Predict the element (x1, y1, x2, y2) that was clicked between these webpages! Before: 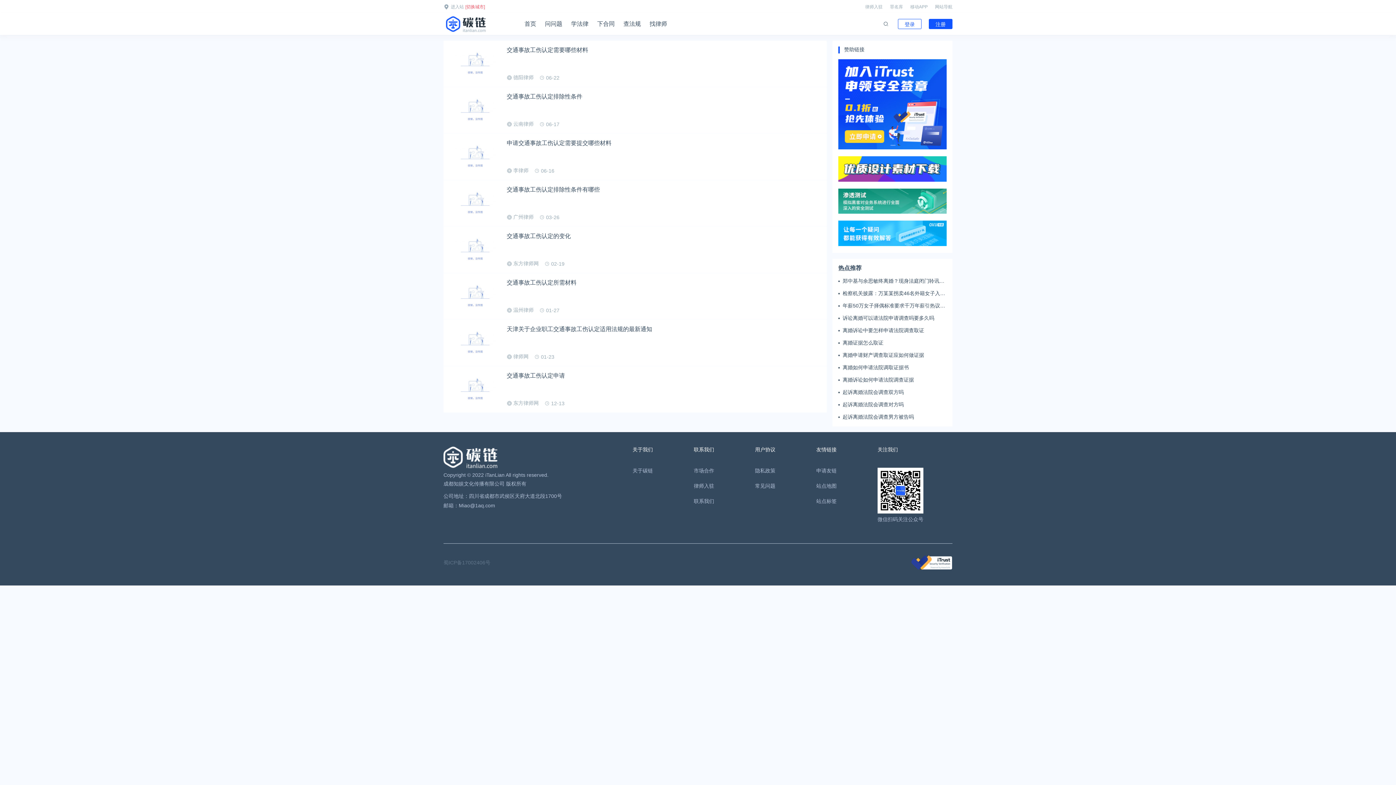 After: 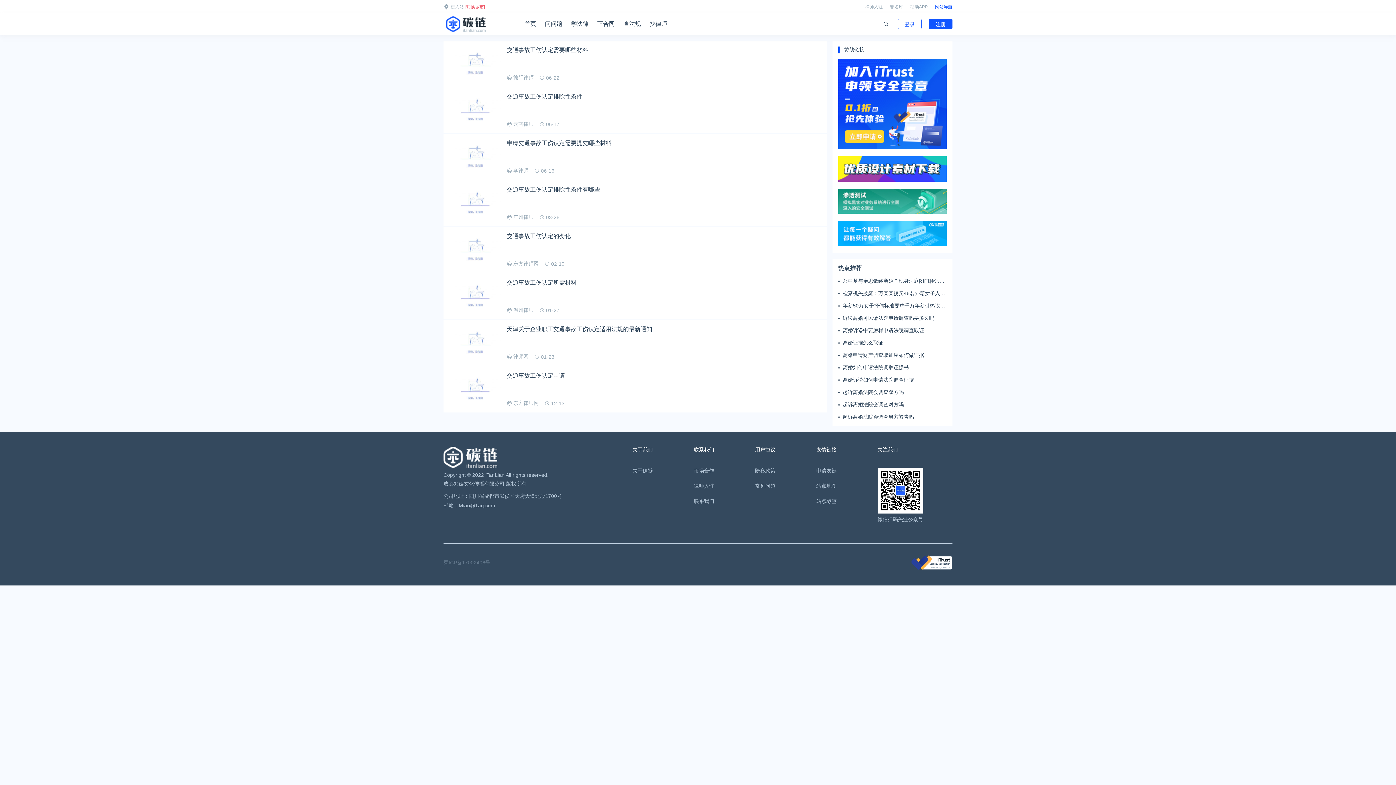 Action: bbox: (935, 4, 952, 9) label: 网站导航